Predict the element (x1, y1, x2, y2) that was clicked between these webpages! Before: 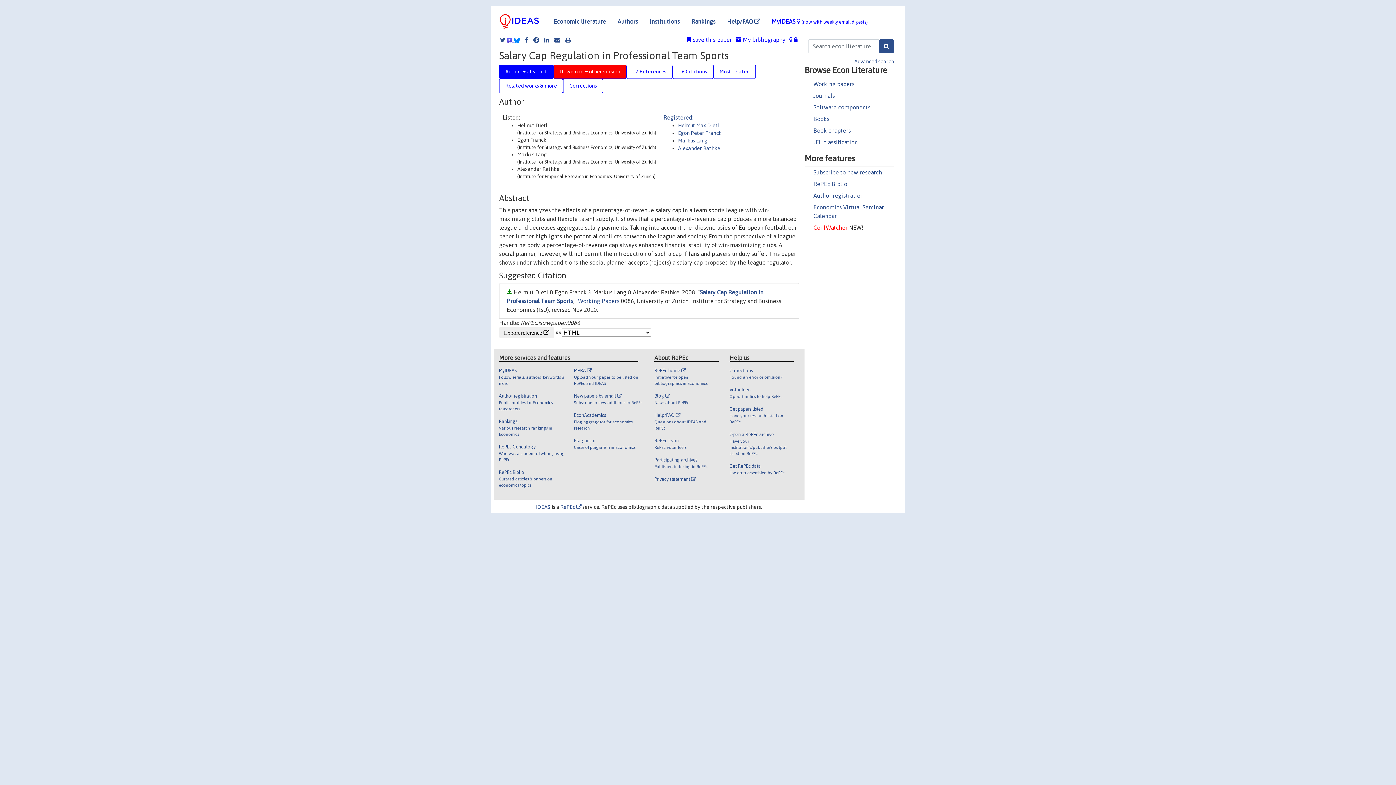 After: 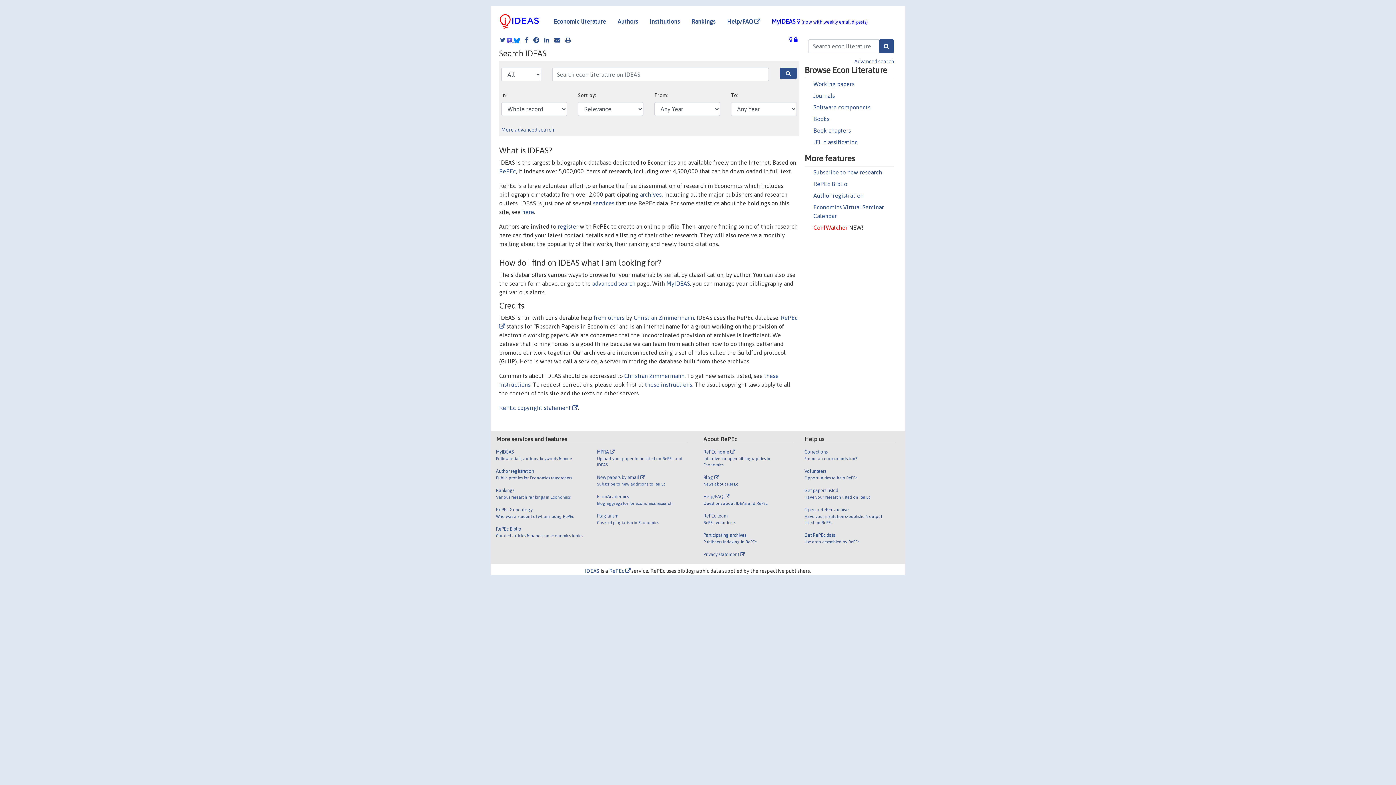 Action: bbox: (536, 504, 550, 510) label: IDEAS